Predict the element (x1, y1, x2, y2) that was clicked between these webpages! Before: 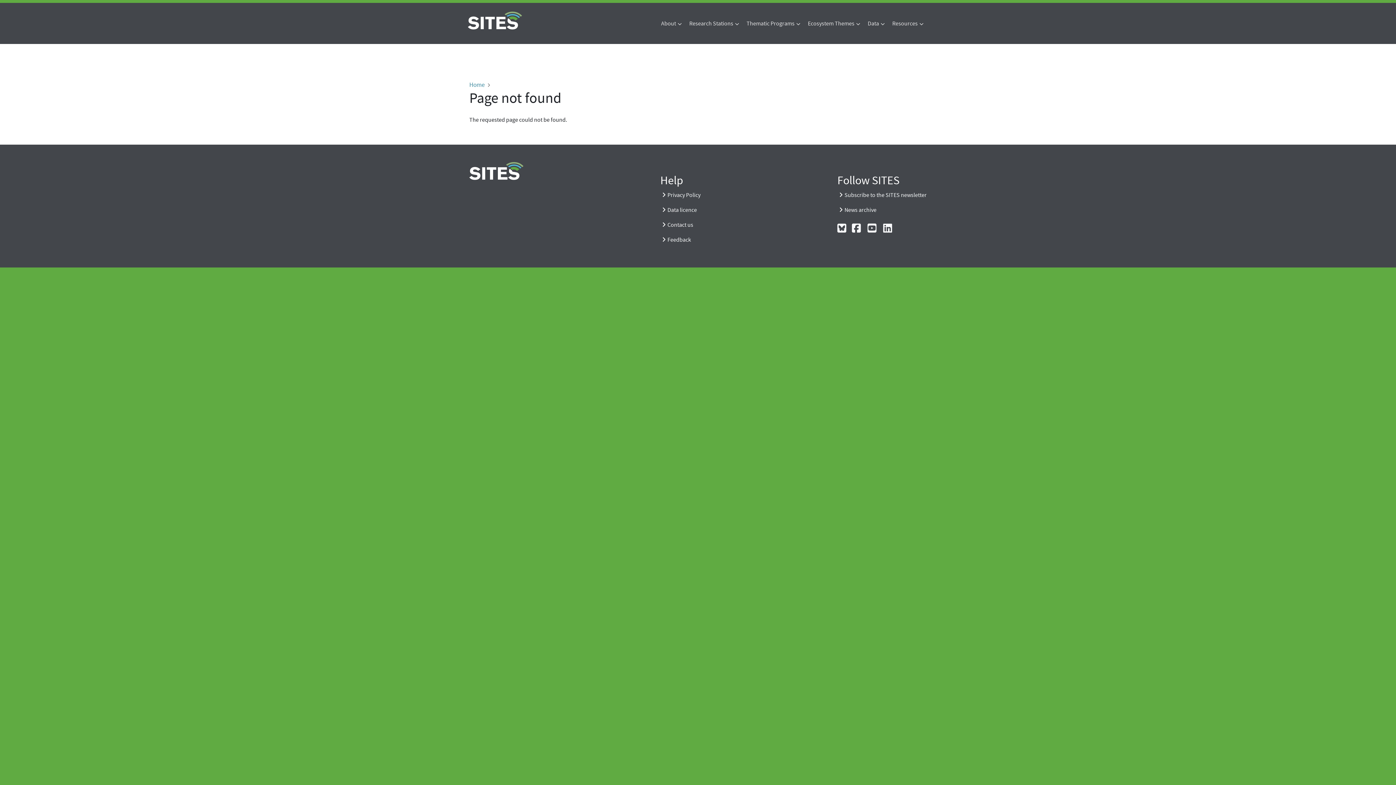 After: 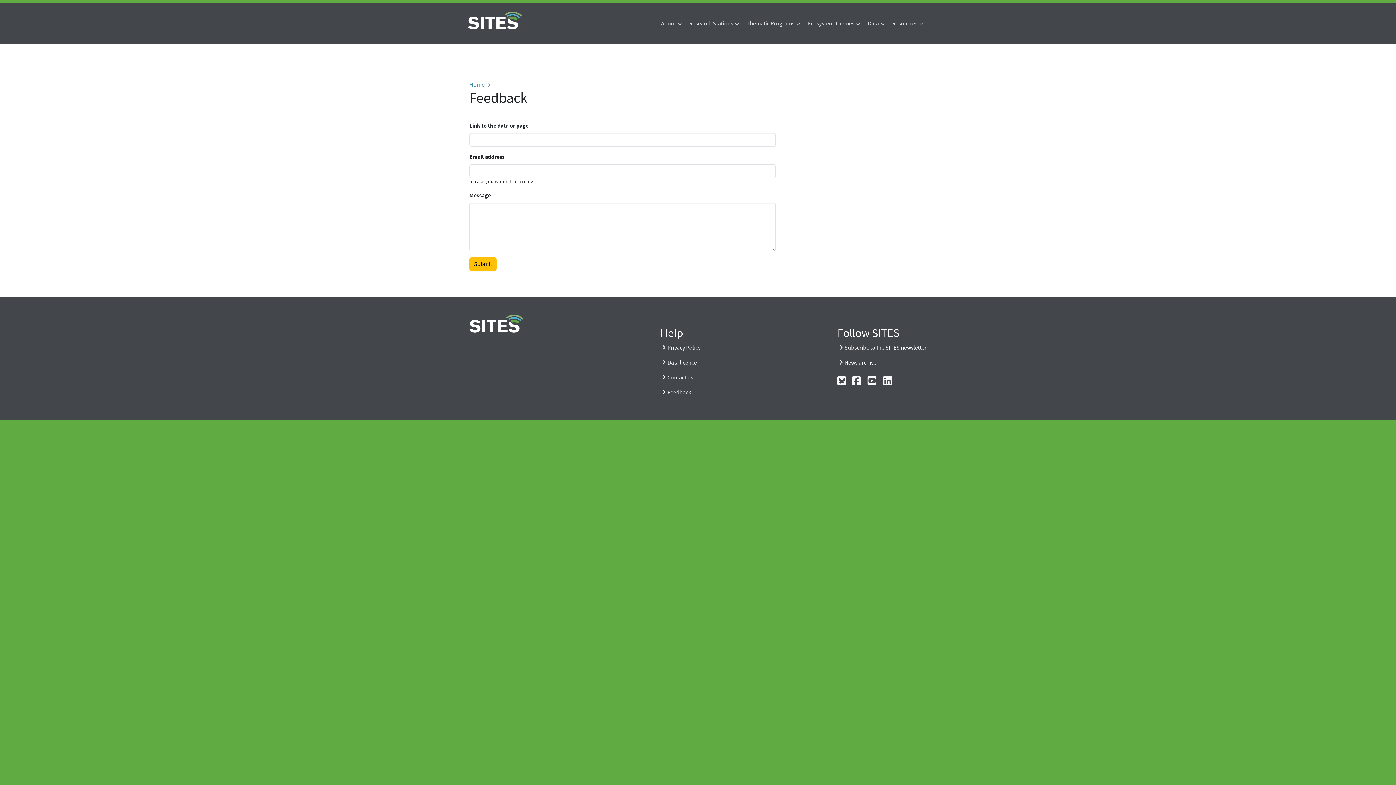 Action: bbox: (667, 236, 691, 243) label: Feedback